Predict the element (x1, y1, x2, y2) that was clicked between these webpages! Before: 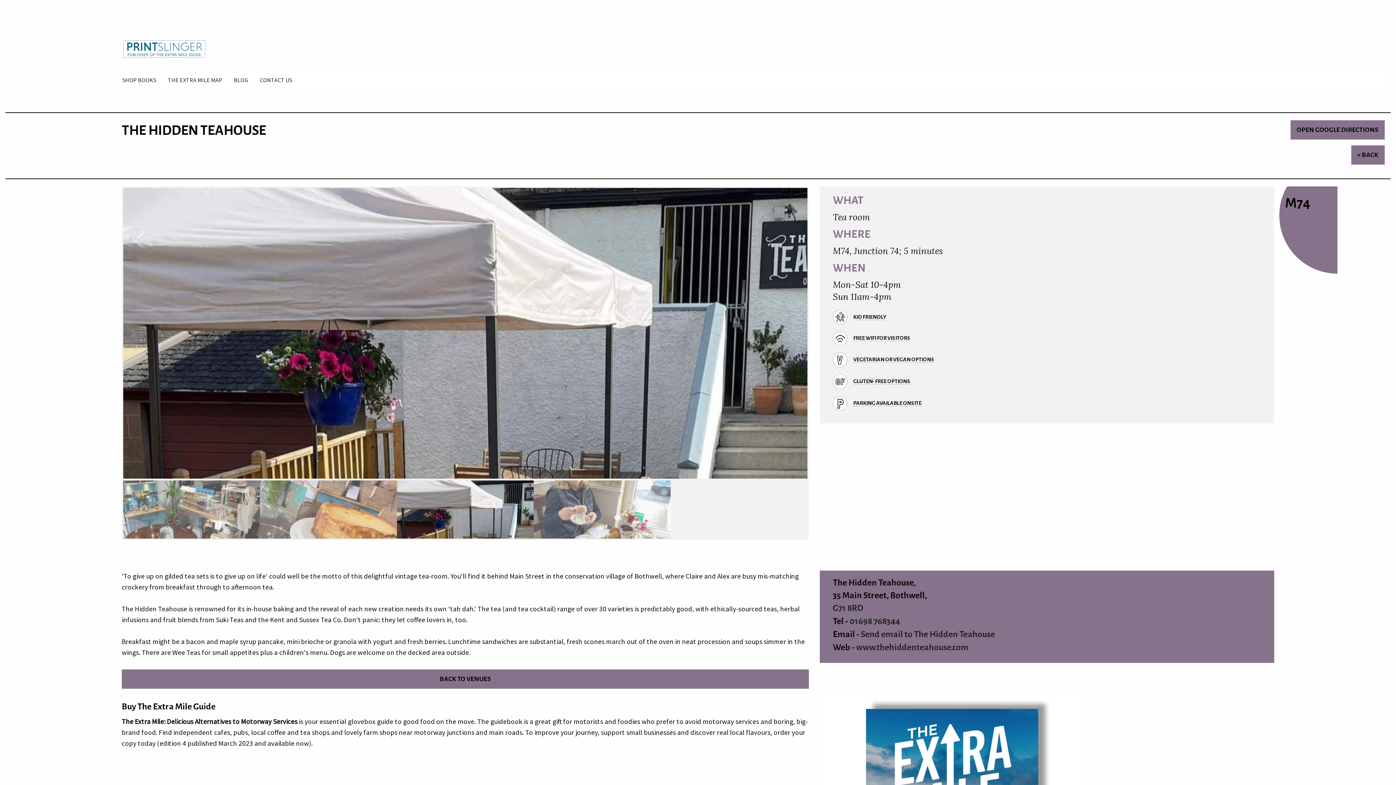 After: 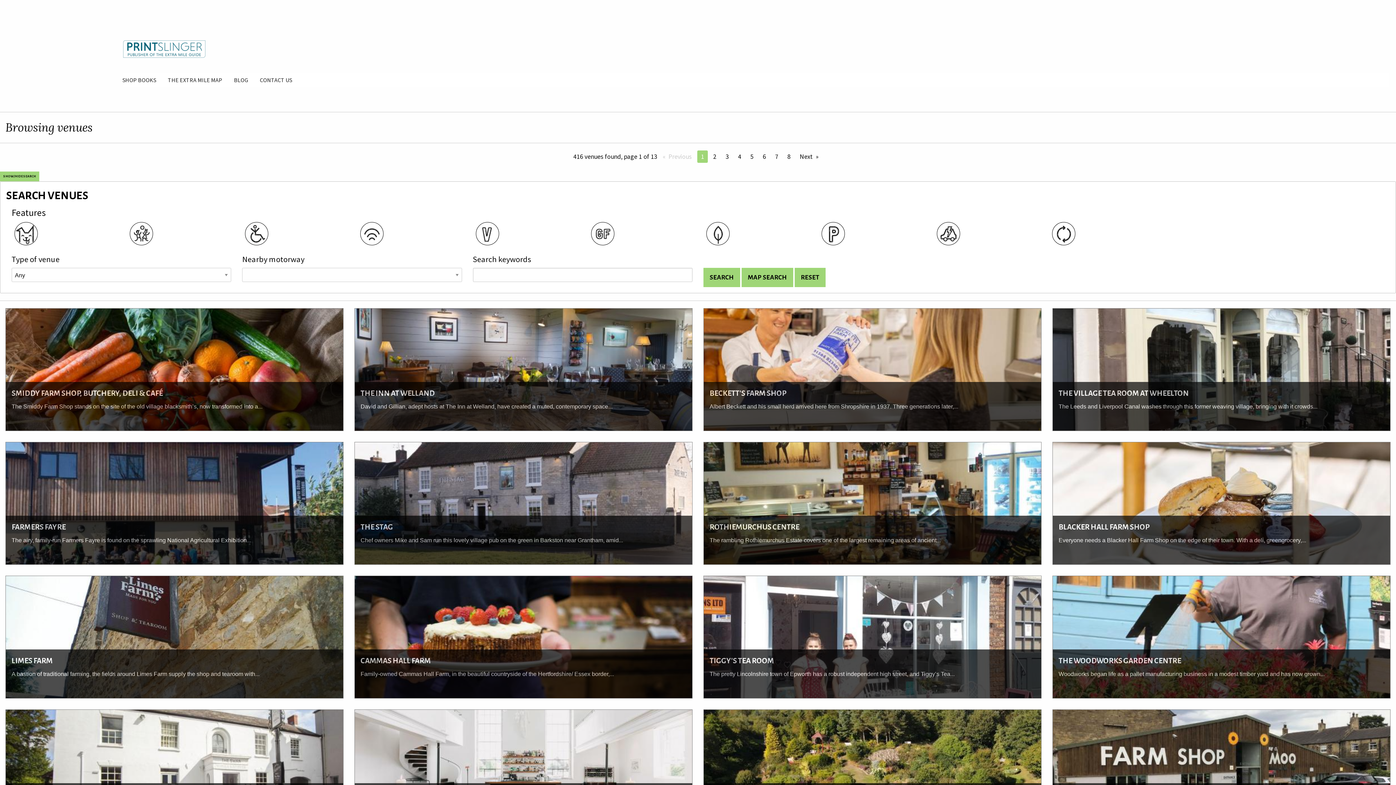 Action: bbox: (121, 669, 809, 689) label: Return to venues list